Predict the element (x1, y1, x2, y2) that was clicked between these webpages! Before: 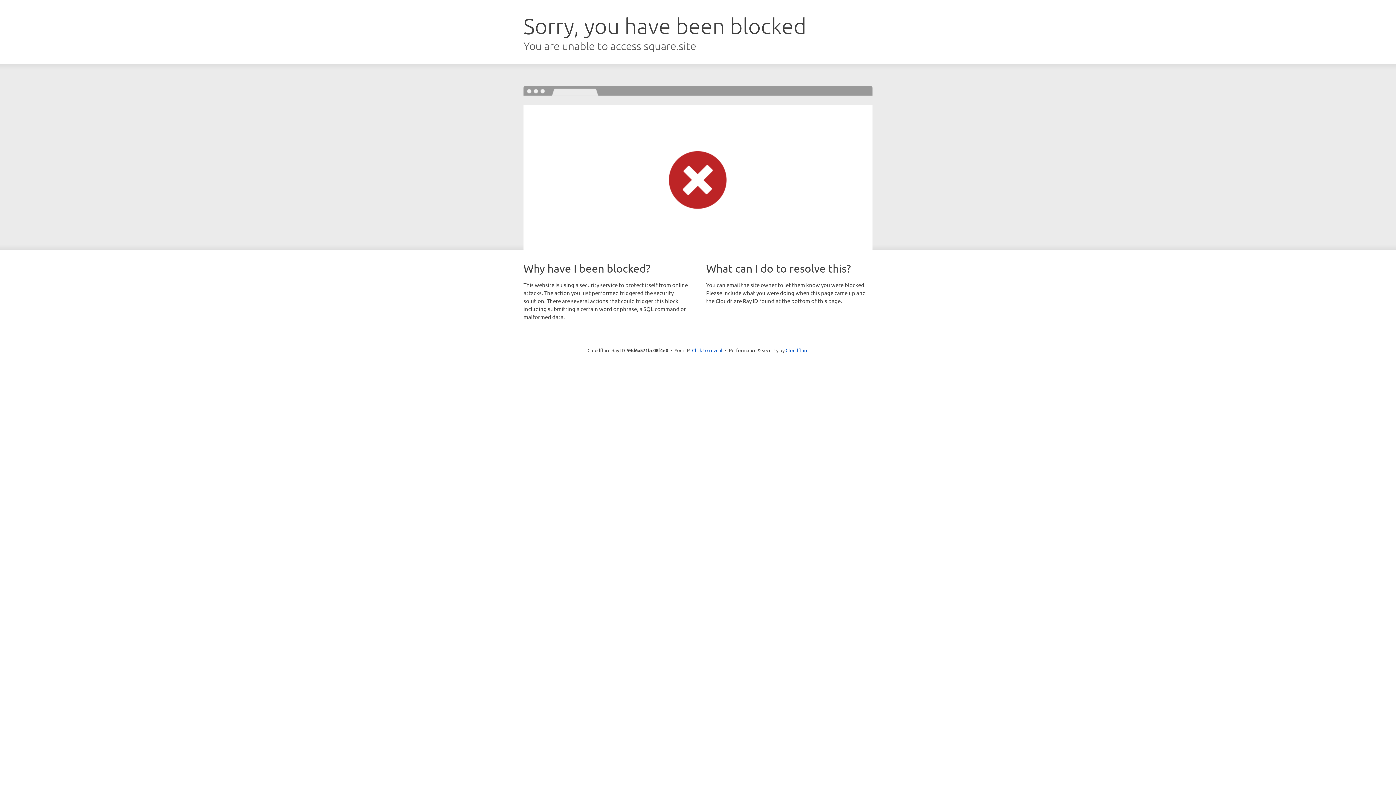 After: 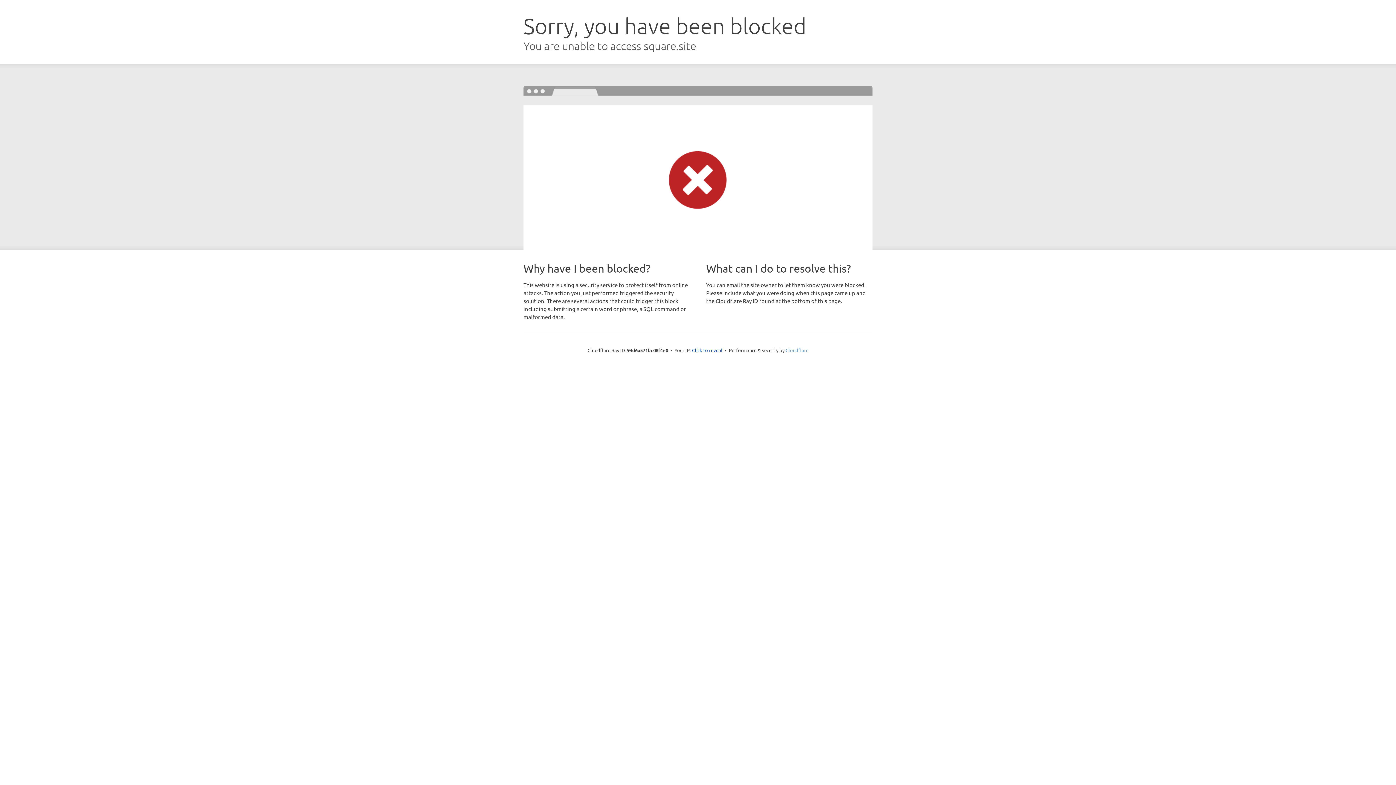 Action: bbox: (785, 347, 808, 353) label: Cloudflare